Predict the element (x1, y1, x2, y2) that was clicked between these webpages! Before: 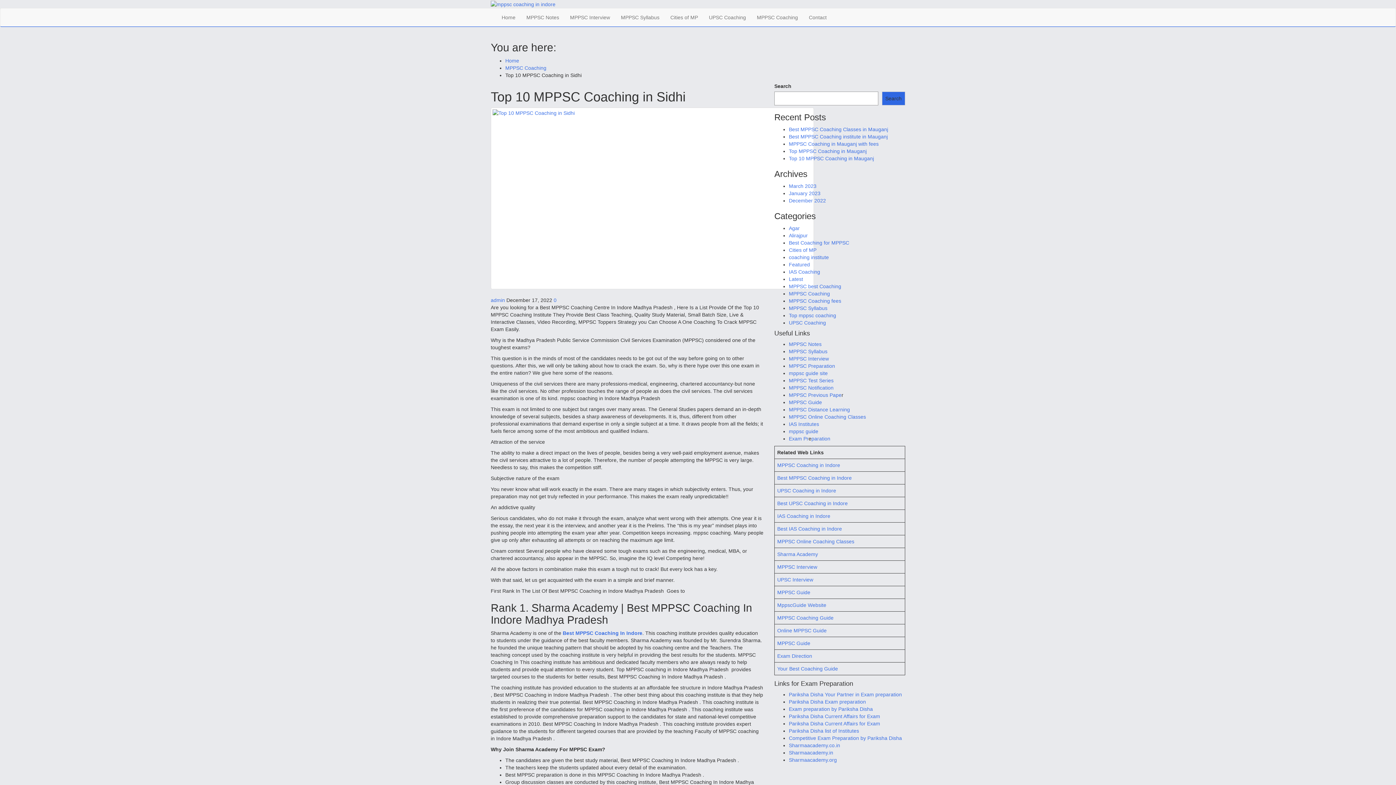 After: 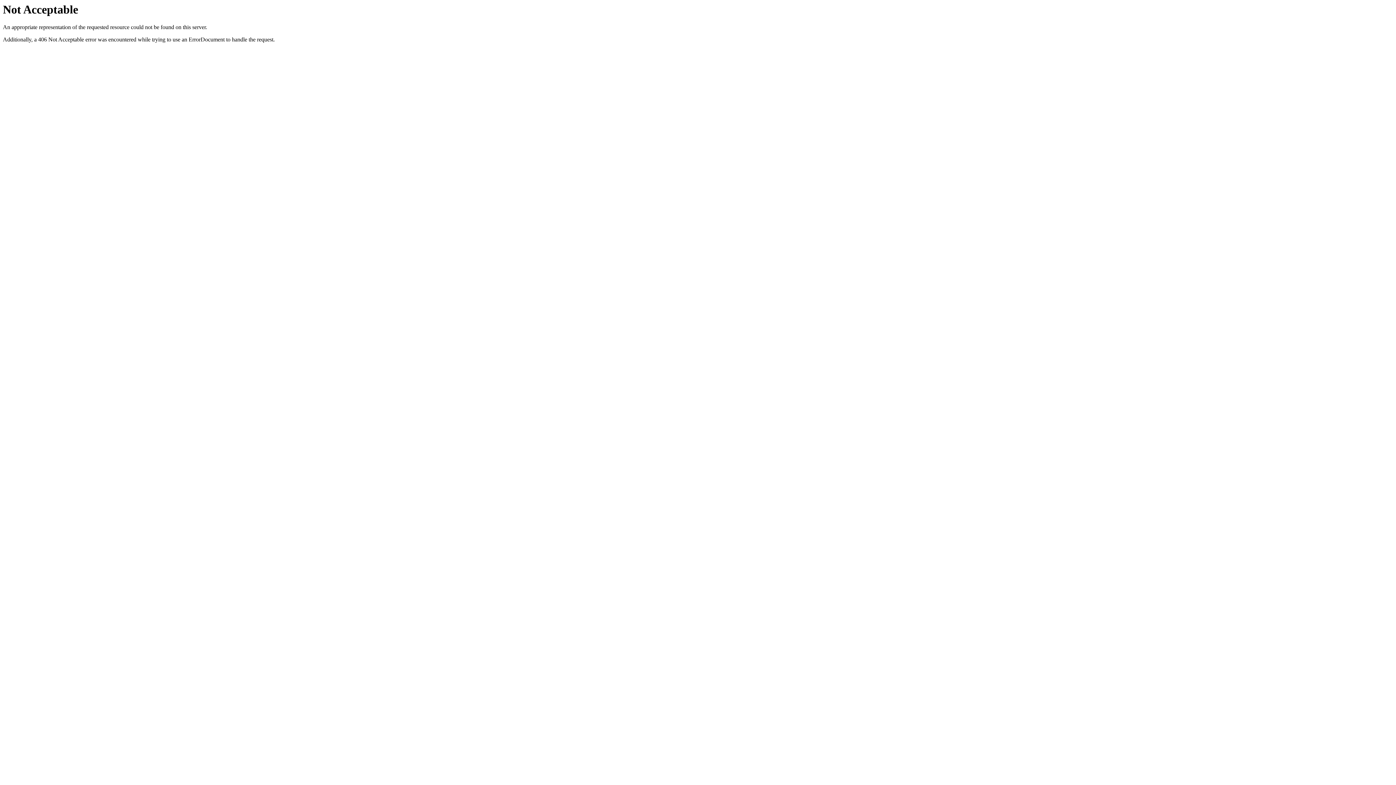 Action: bbox: (777, 577, 813, 583) label: UPSC Interview